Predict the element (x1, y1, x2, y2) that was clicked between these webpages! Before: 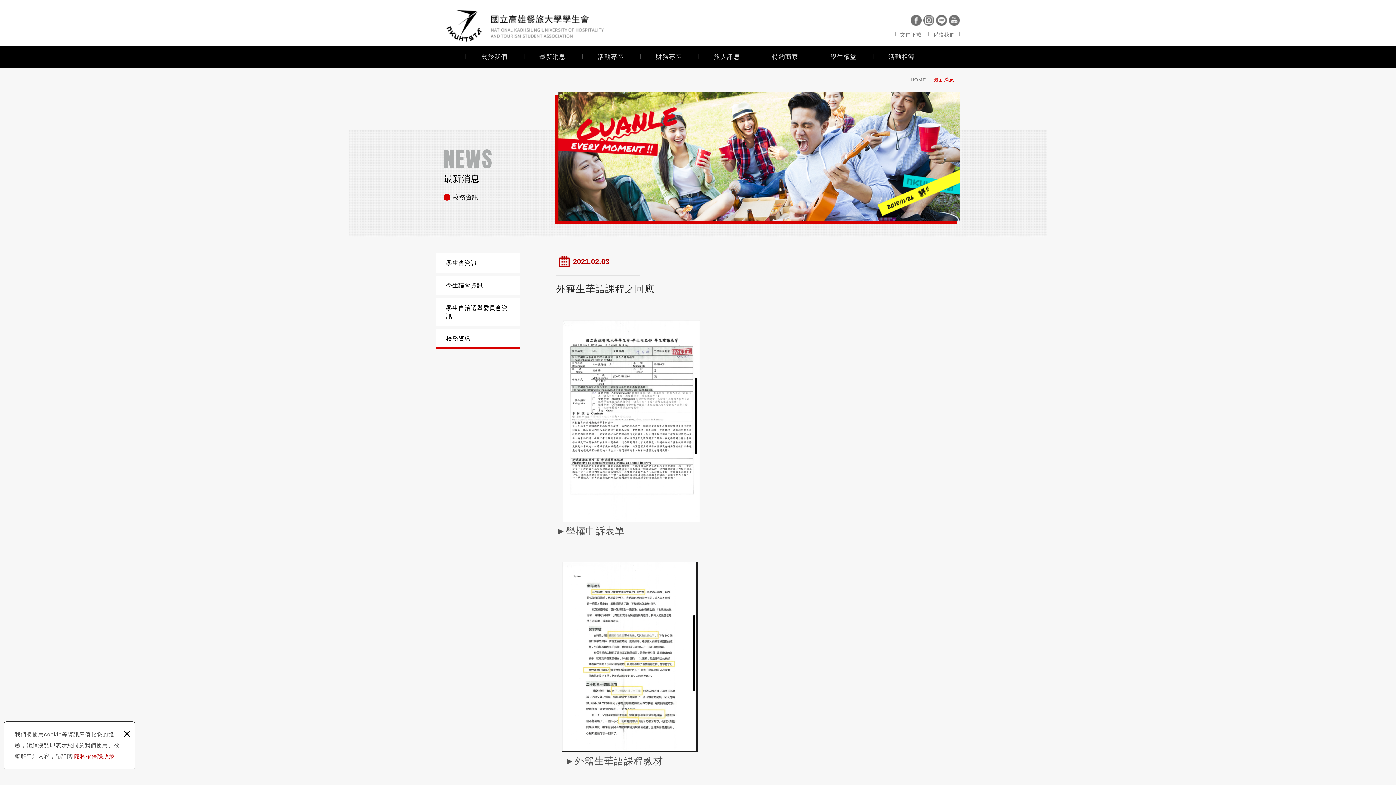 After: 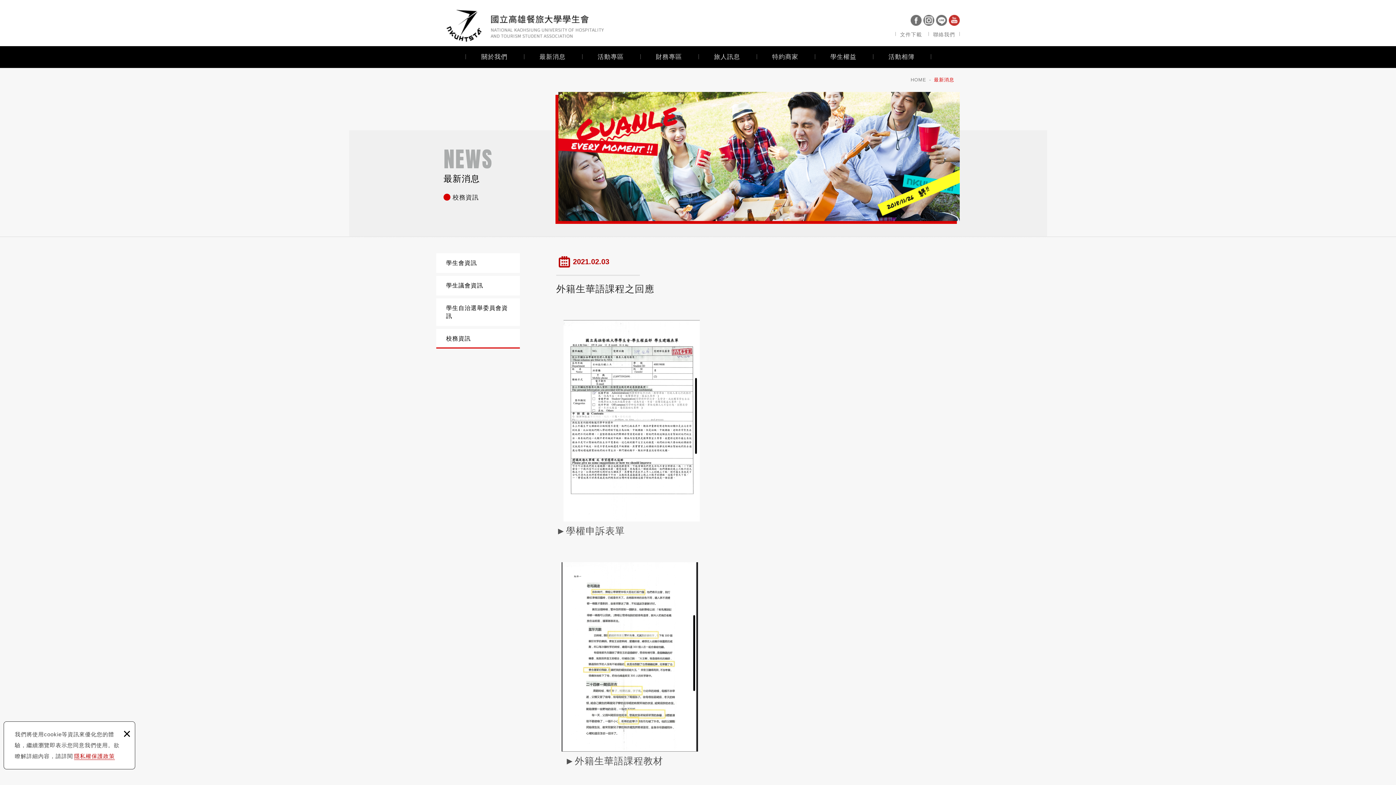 Action: label: Youtube bbox: (949, 14, 960, 25)